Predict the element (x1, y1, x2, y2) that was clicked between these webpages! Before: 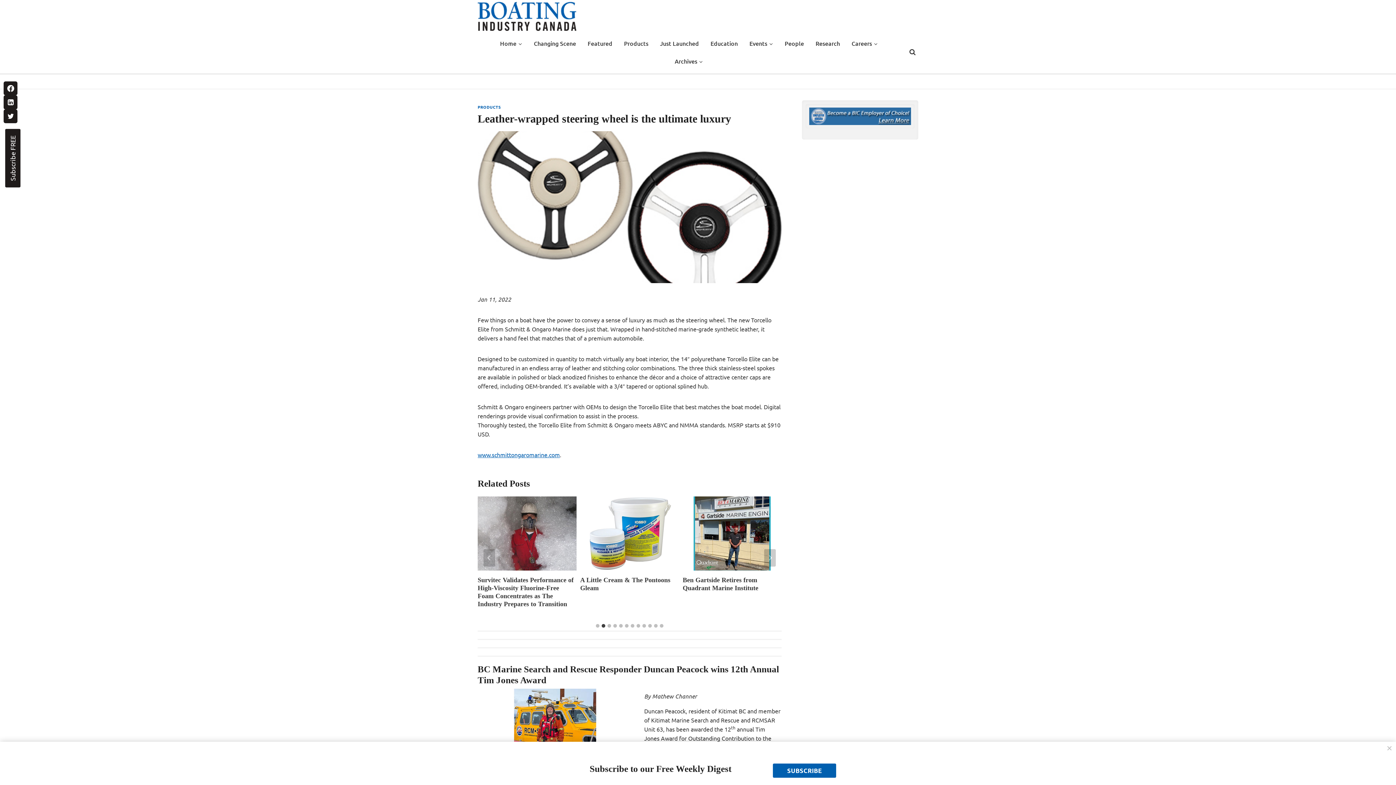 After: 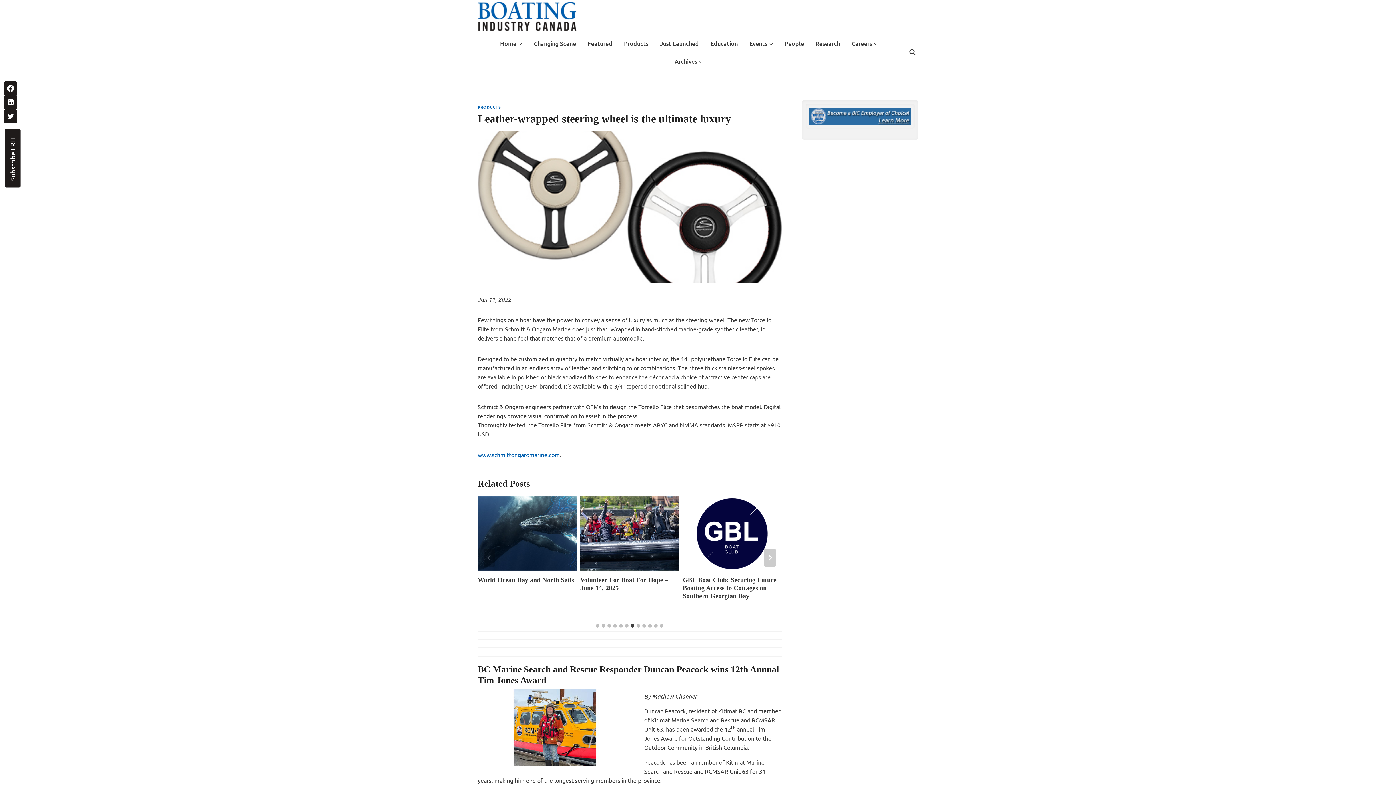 Action: label: Close bbox: (1385, 744, 1394, 753)